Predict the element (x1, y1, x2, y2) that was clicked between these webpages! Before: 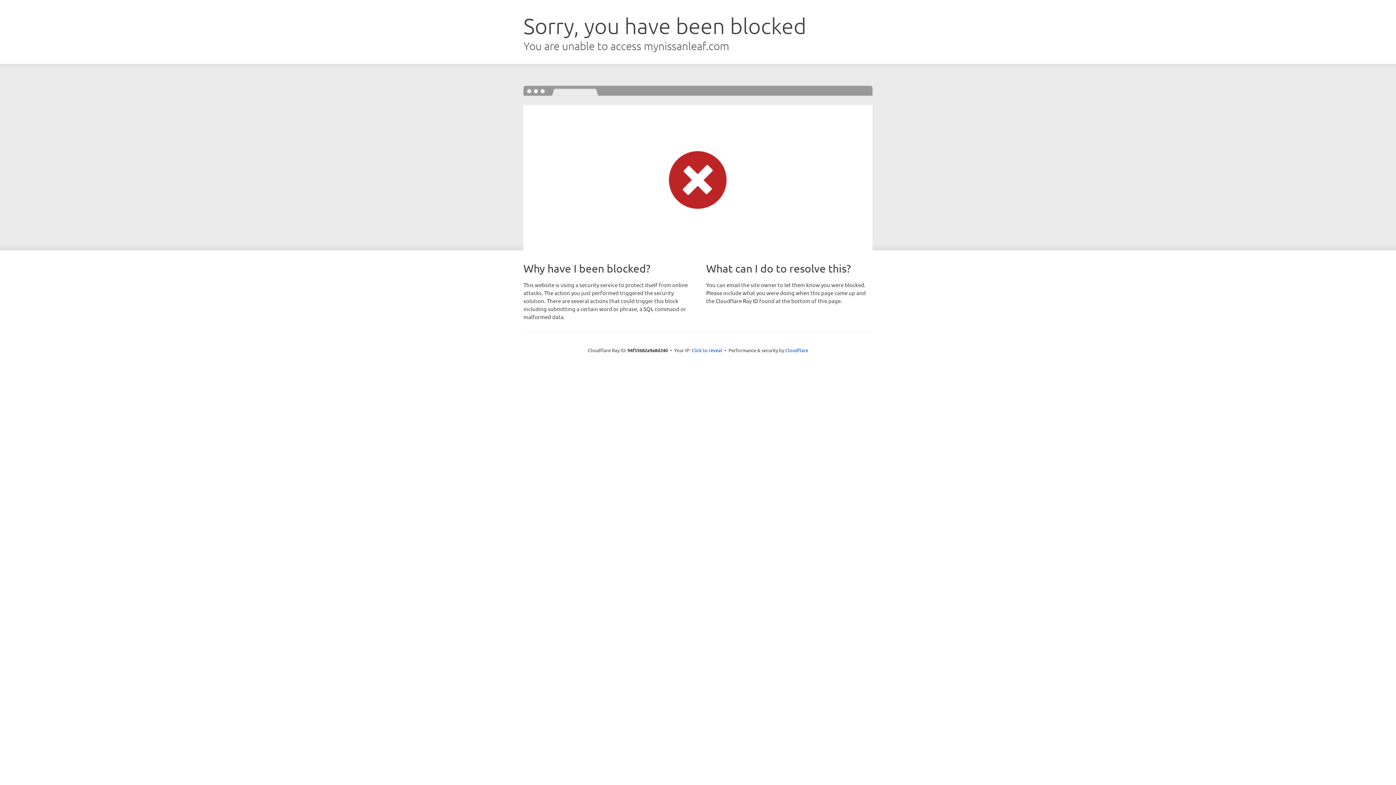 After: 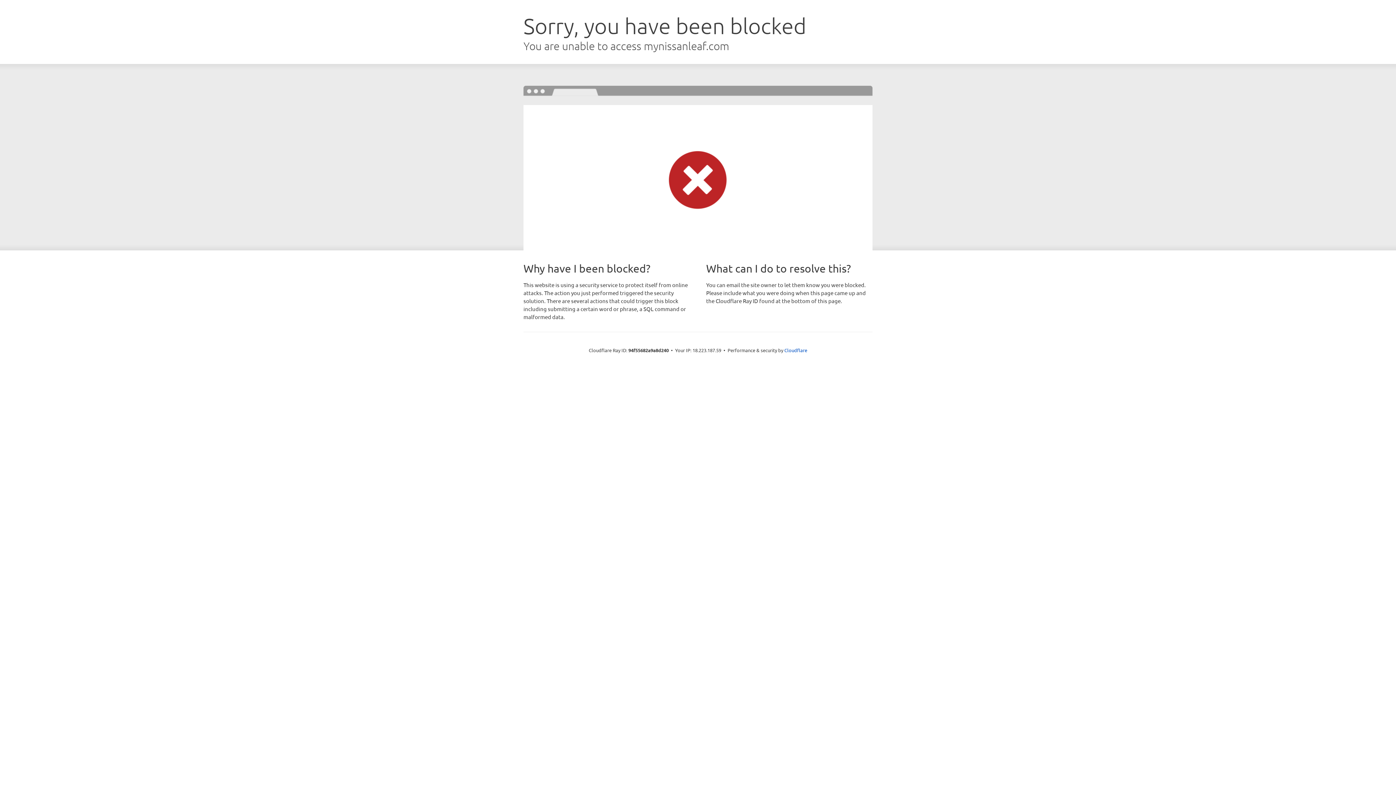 Action: bbox: (691, 346, 722, 353) label: Click to reveal